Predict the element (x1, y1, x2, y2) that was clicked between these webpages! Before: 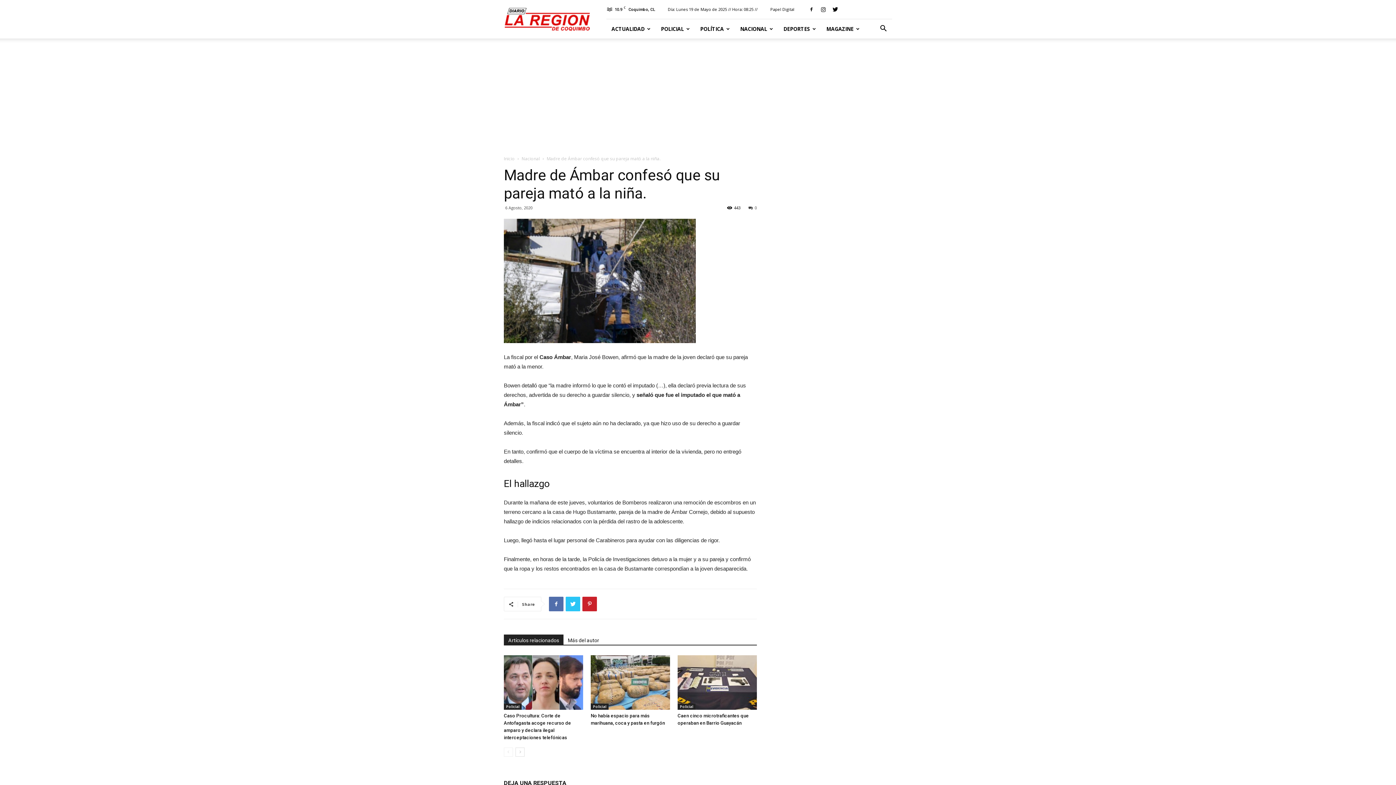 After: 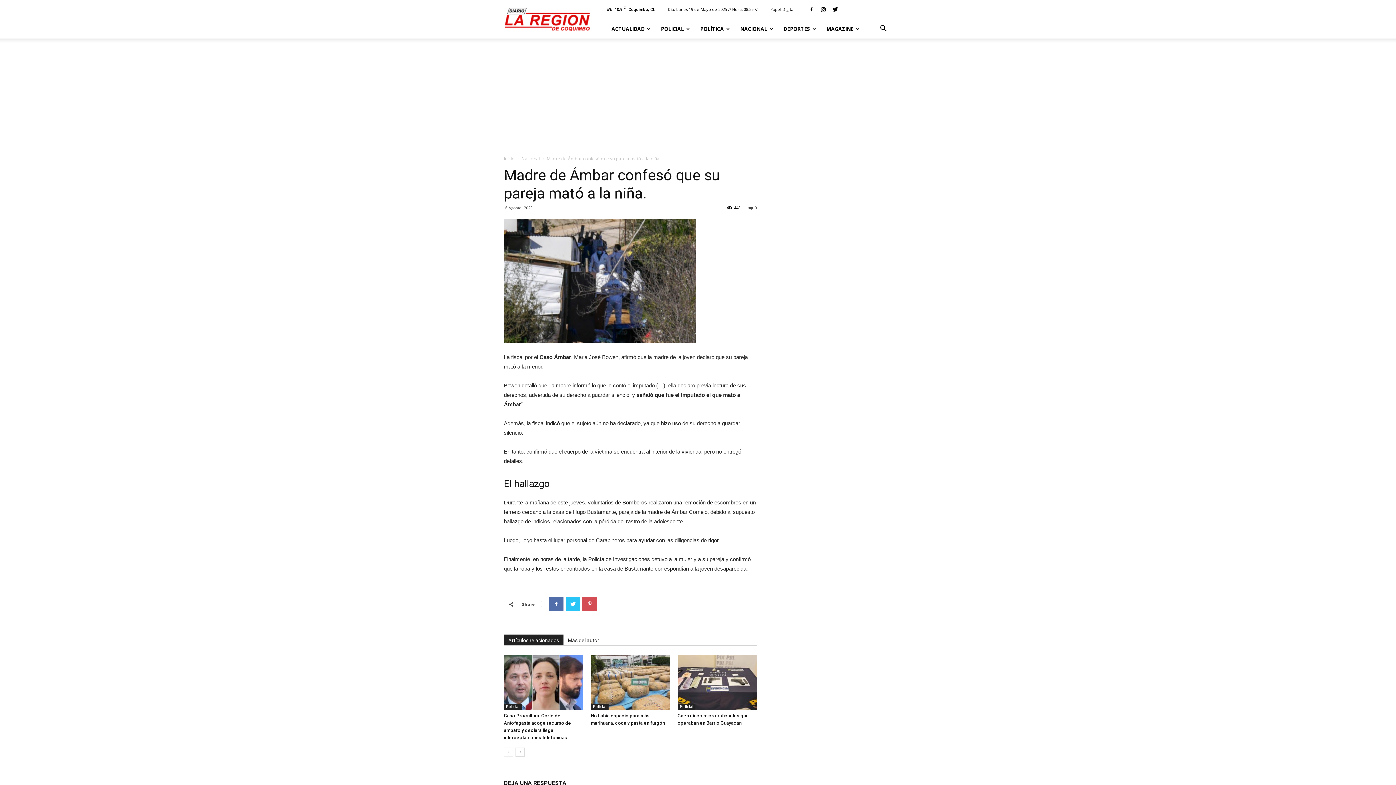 Action: bbox: (582, 597, 597, 611)